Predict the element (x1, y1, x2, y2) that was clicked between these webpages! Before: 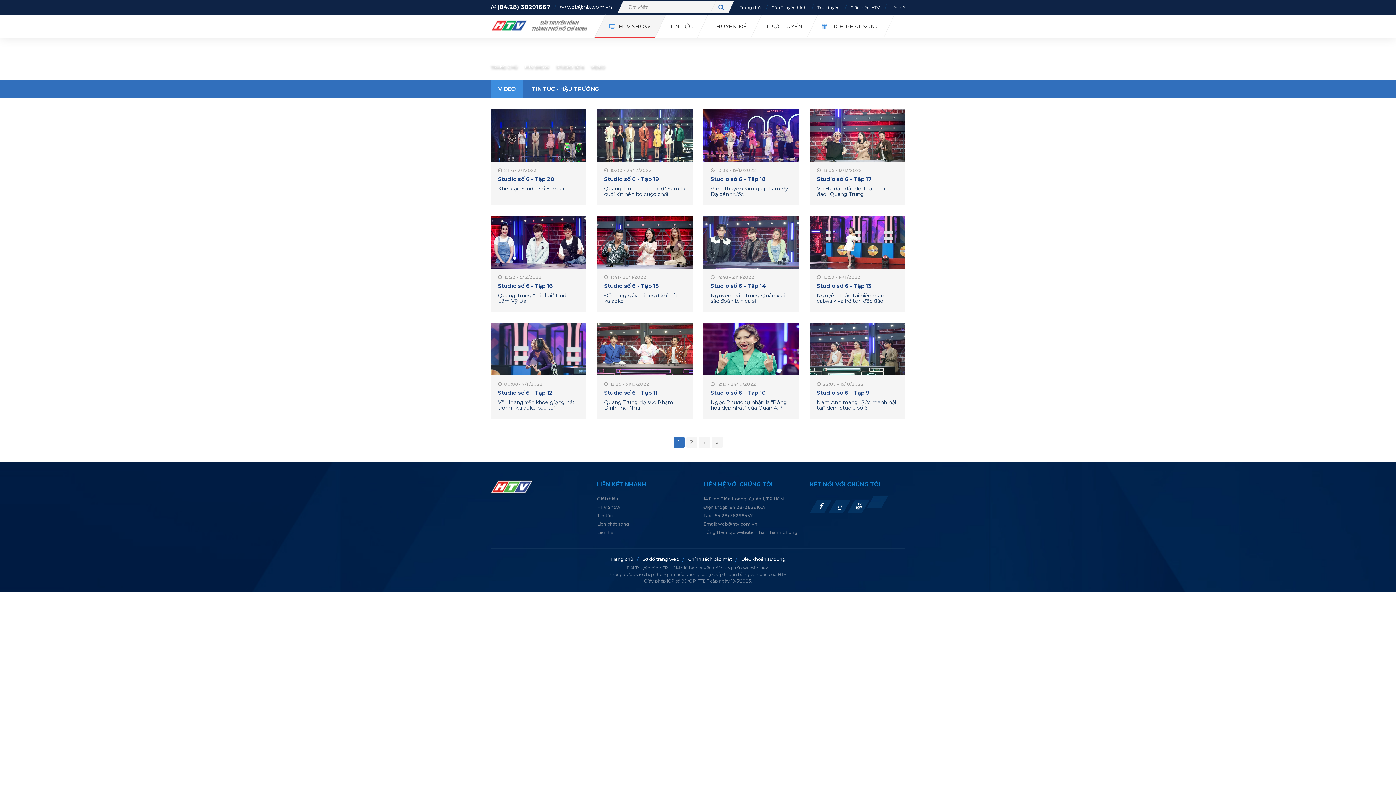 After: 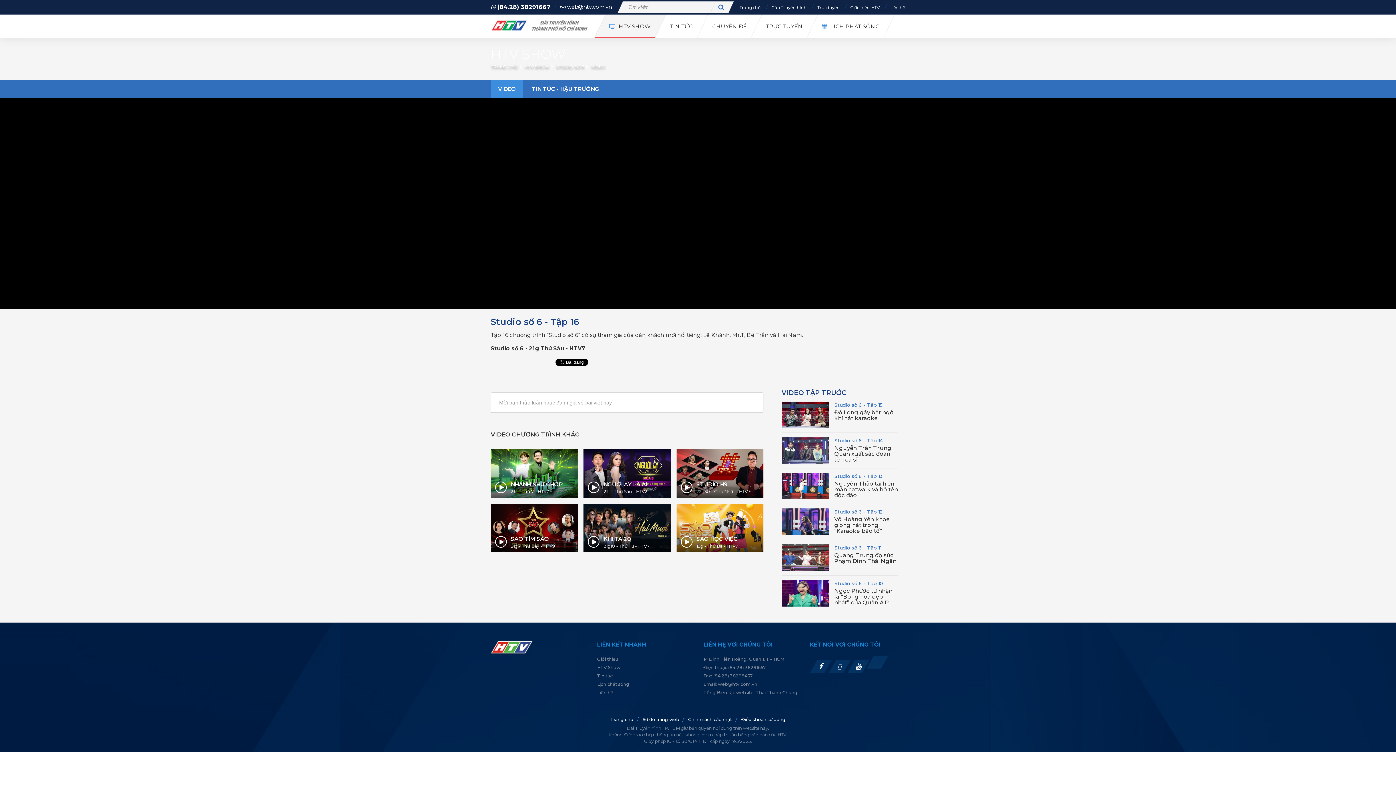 Action: bbox: (490, 216, 586, 268)